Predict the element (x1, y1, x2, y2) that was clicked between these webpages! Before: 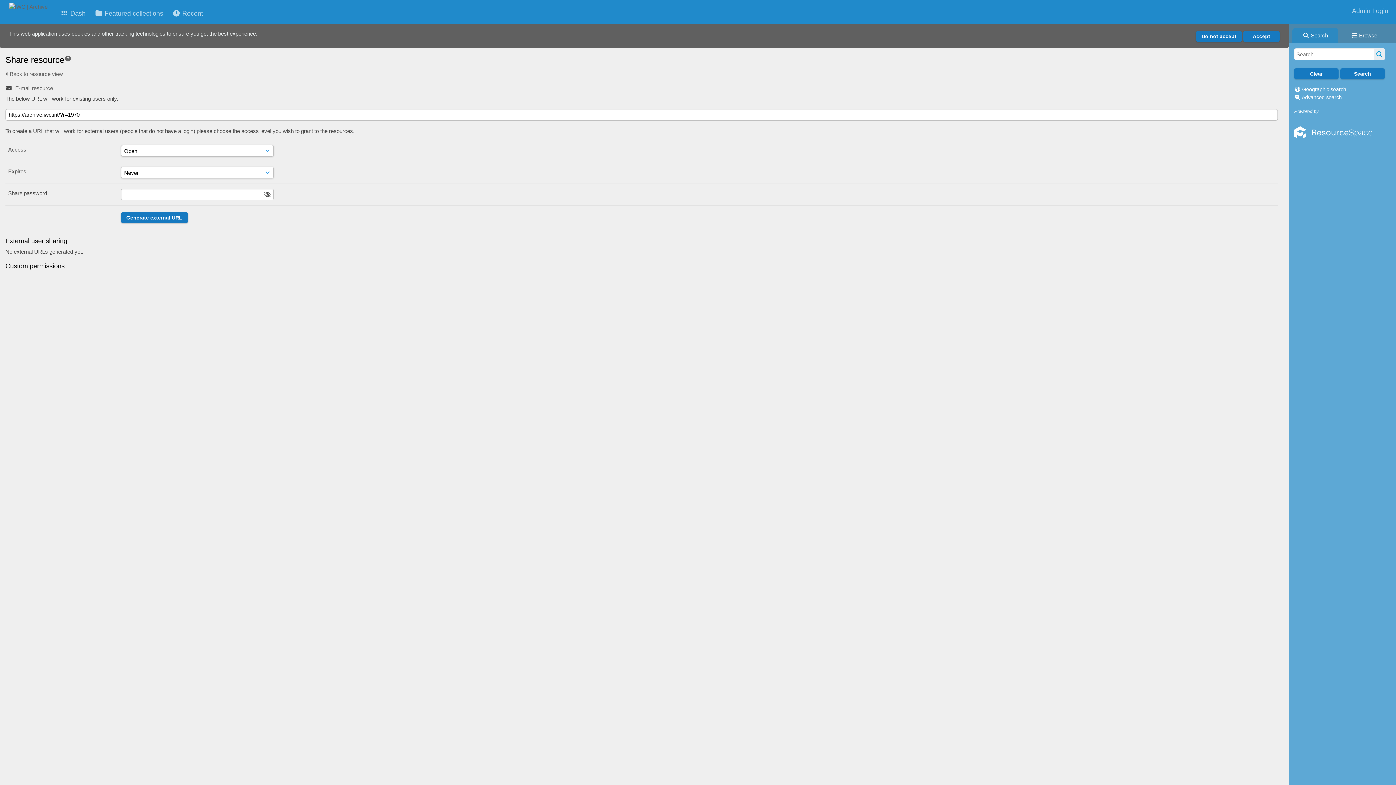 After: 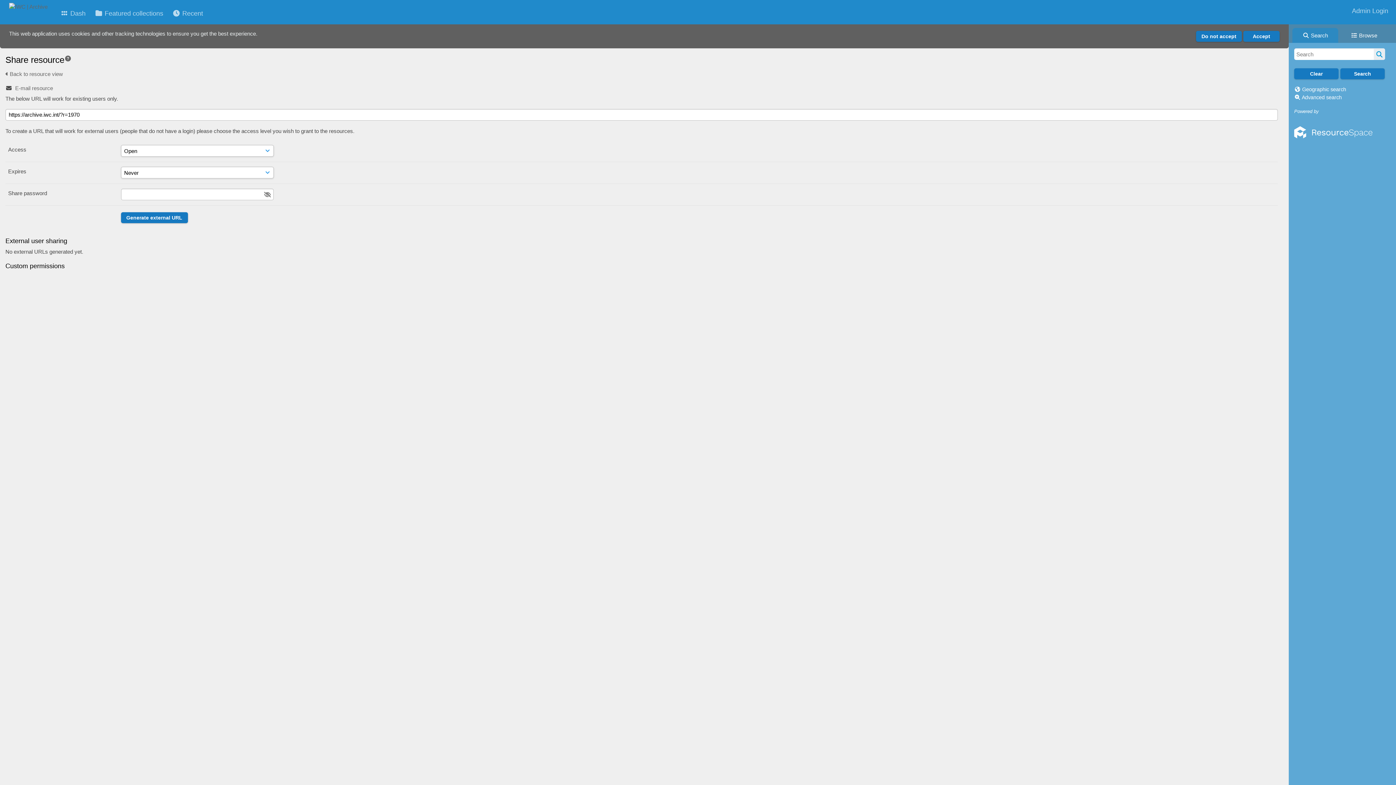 Action: label:  Search bbox: (1289, 24, 1339, 42)